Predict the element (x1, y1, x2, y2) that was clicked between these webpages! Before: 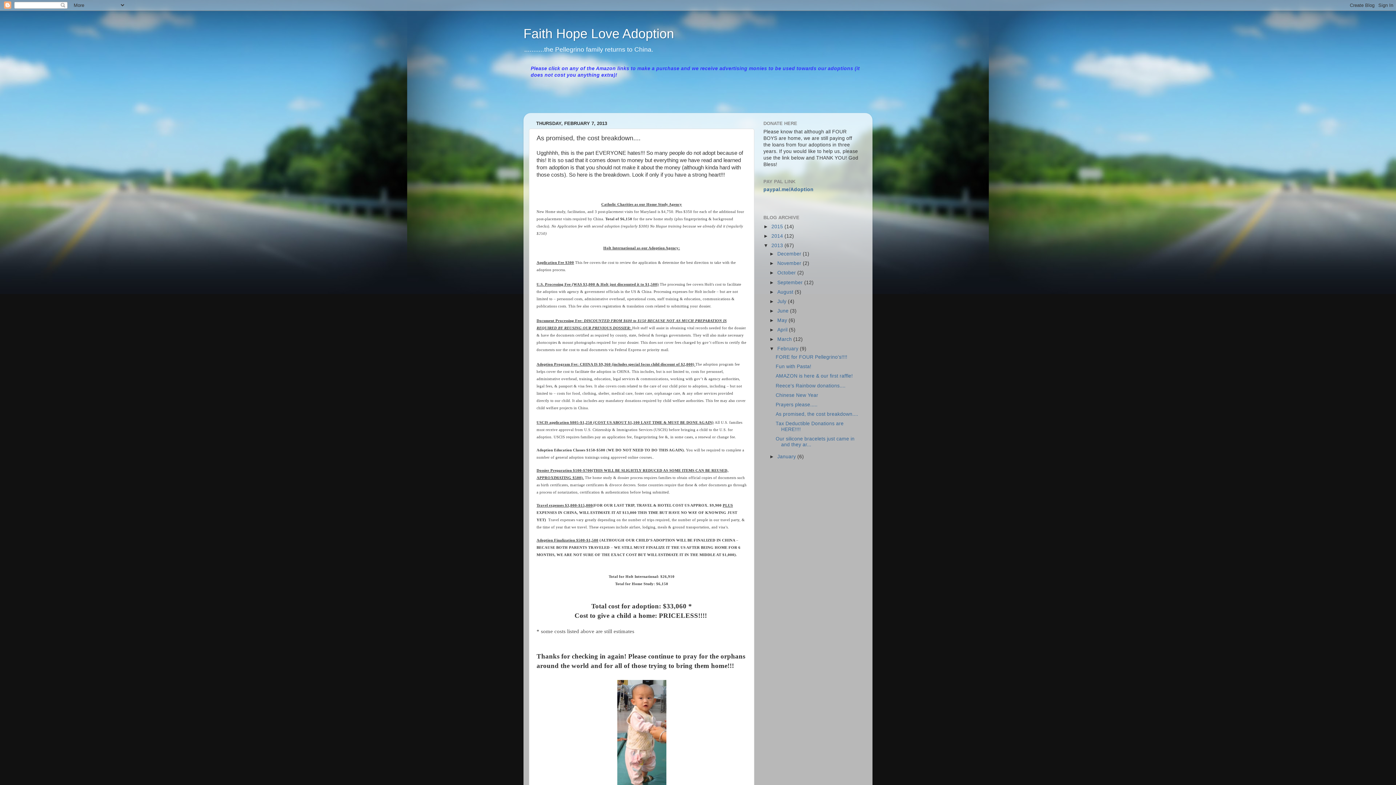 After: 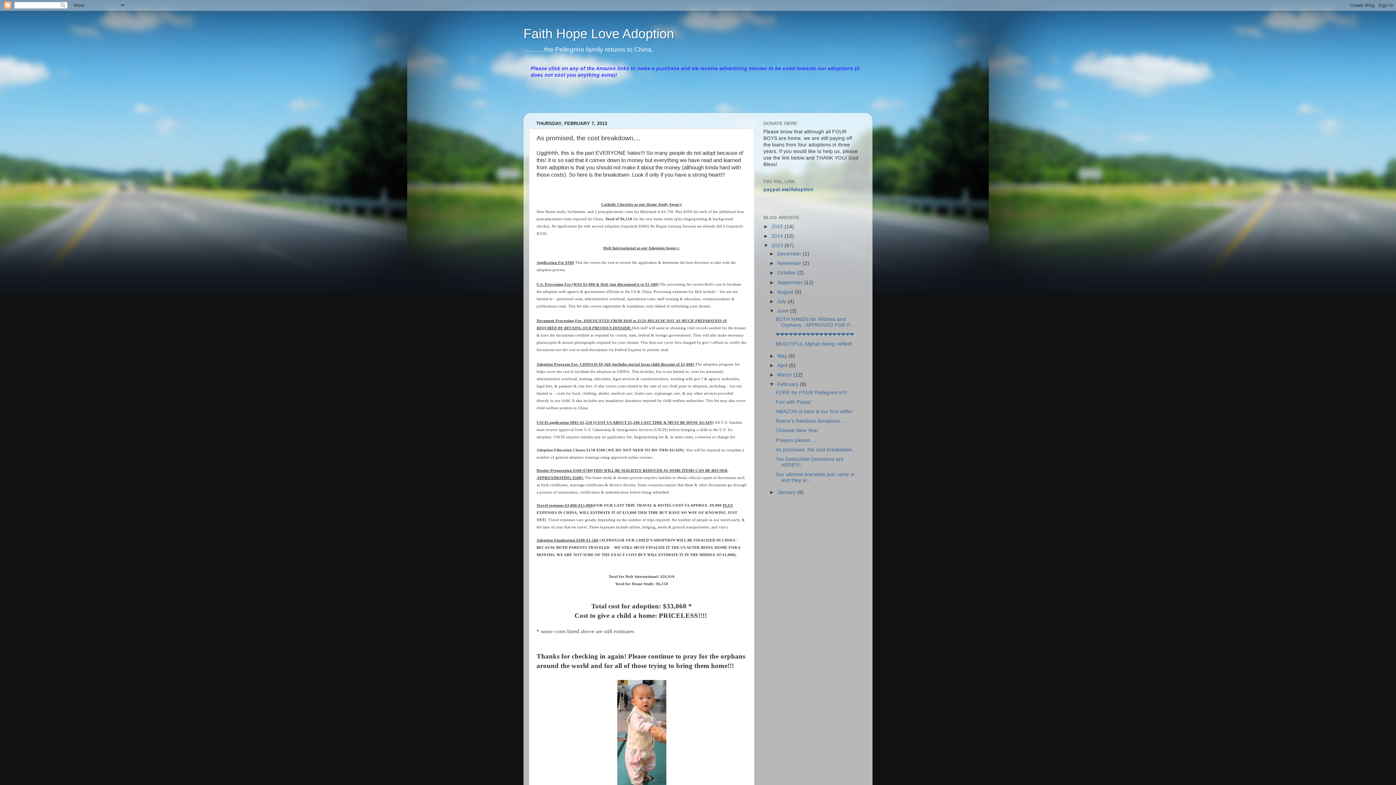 Action: label: ►   bbox: (769, 308, 777, 313)